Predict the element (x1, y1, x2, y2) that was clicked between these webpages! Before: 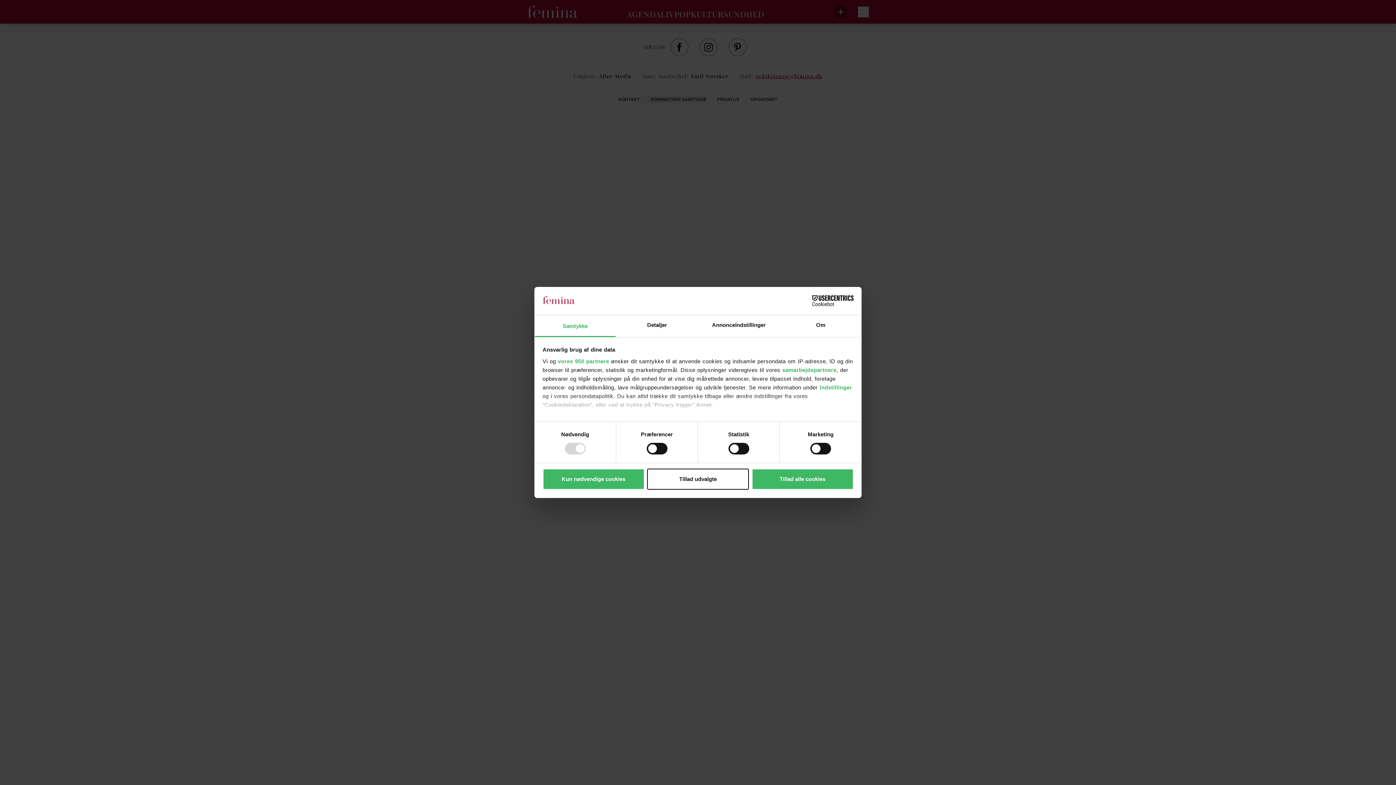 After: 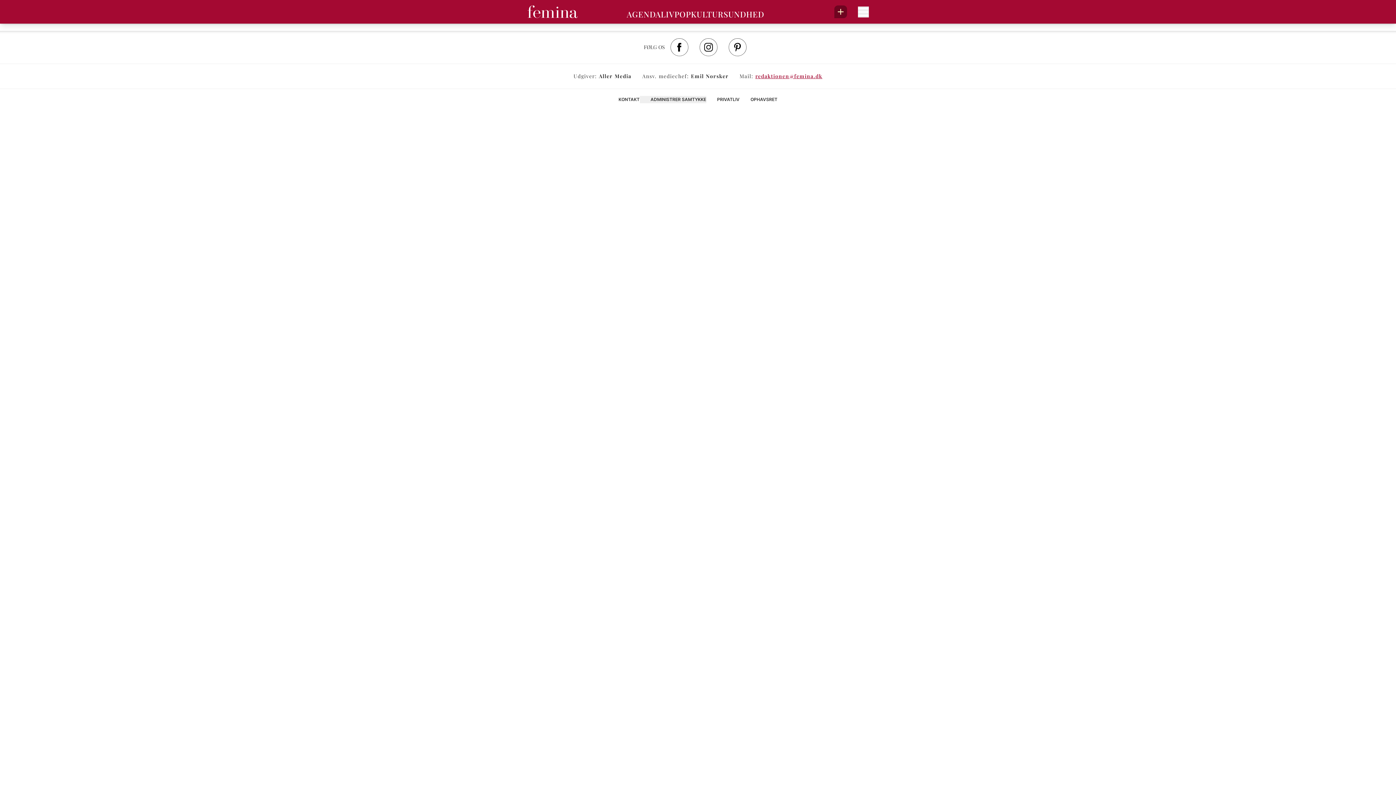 Action: label: Tillad udvalgte bbox: (647, 468, 749, 489)